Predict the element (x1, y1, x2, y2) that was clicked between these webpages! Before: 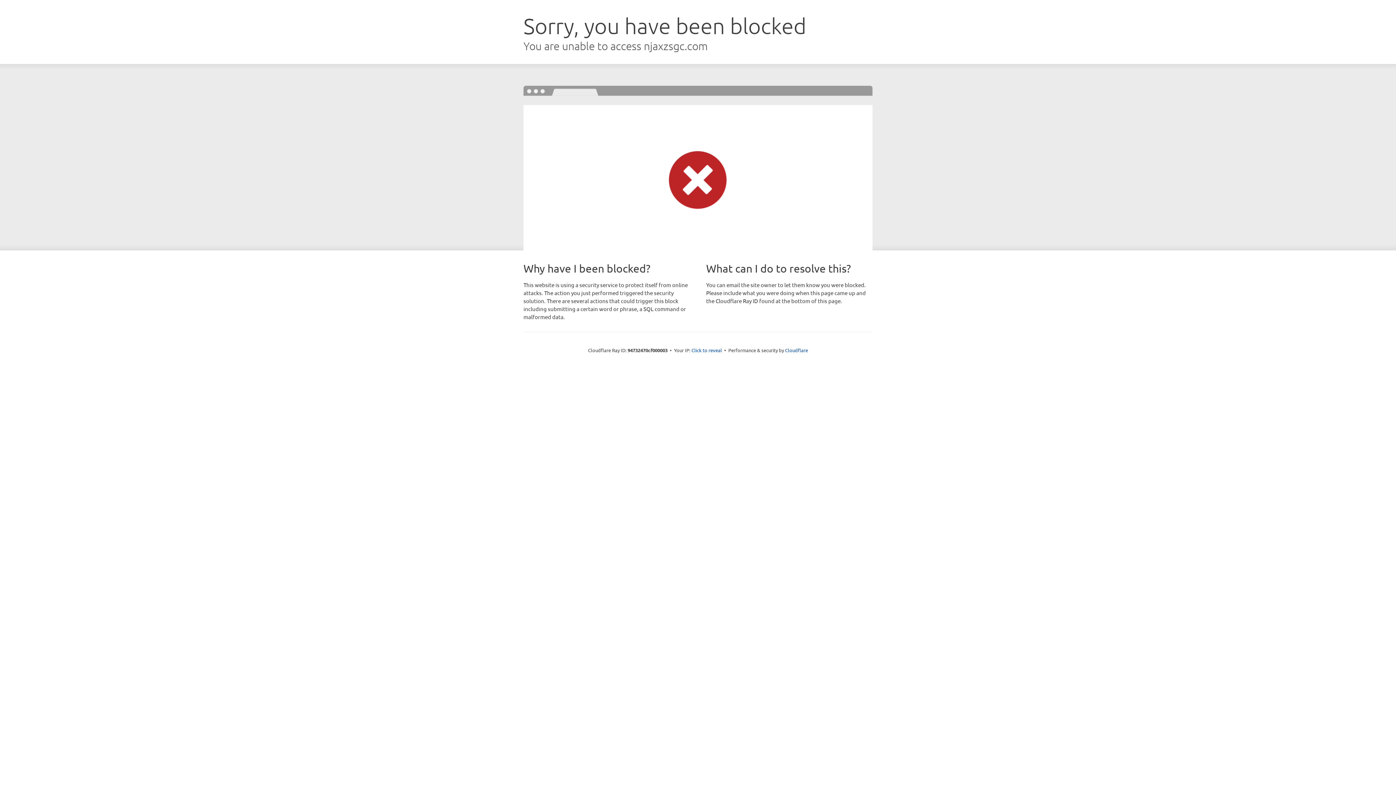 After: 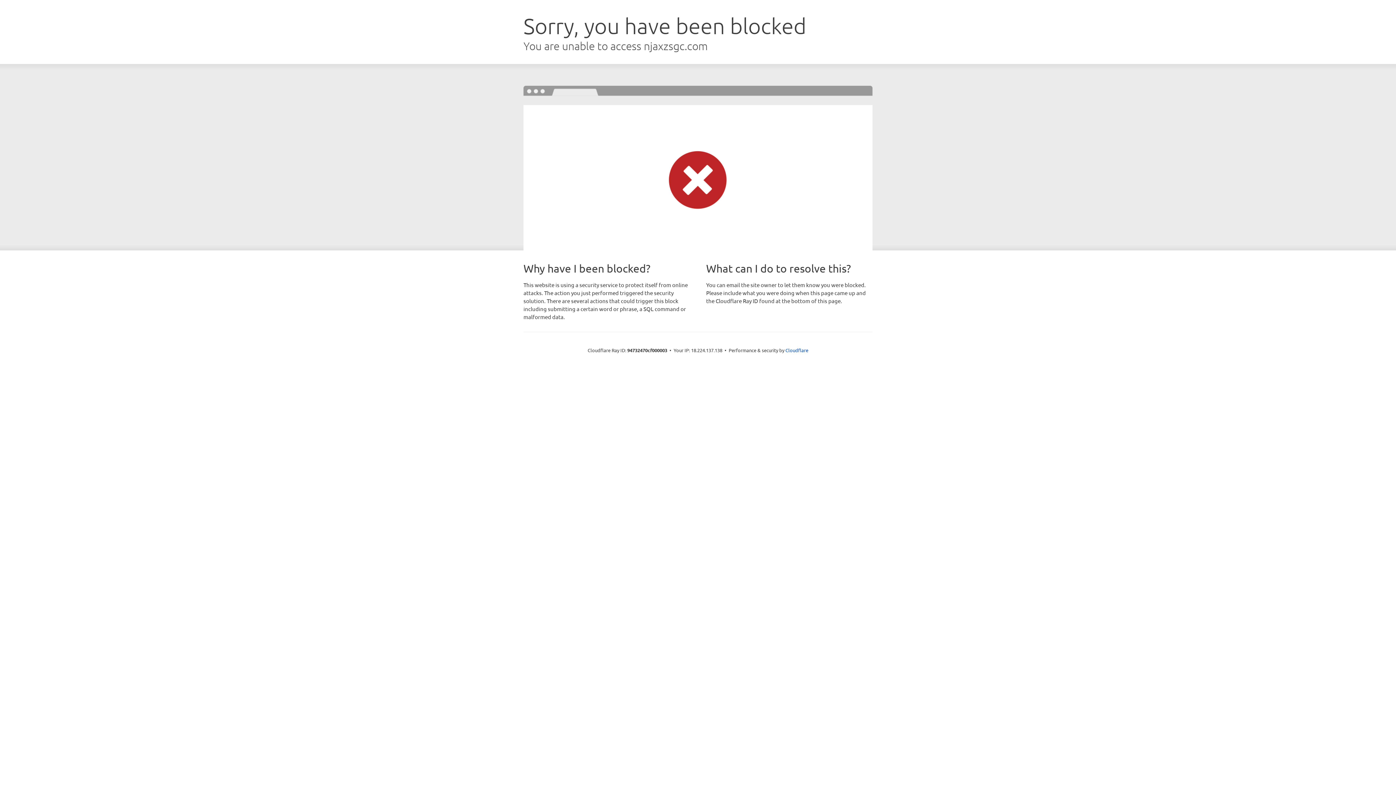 Action: bbox: (691, 346, 722, 353) label: Click to reveal